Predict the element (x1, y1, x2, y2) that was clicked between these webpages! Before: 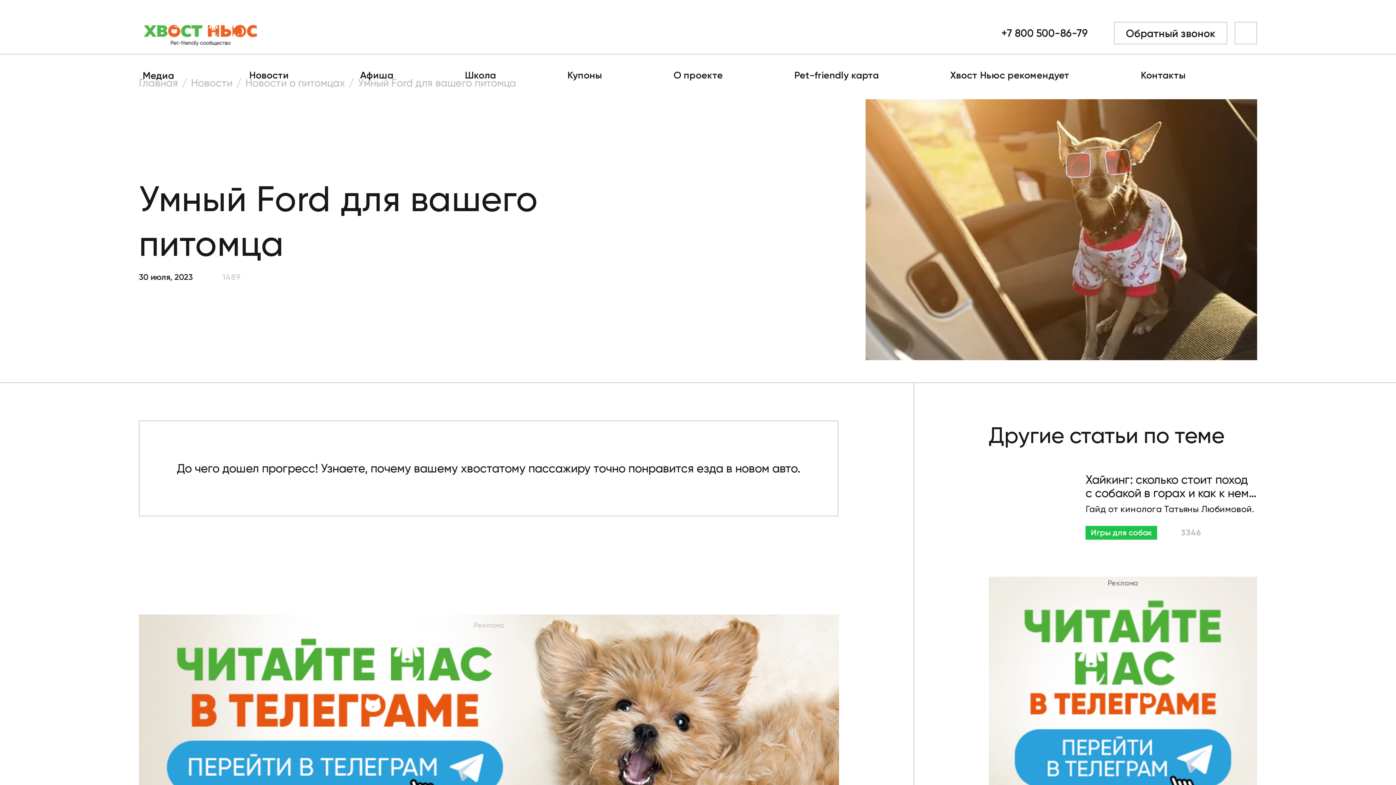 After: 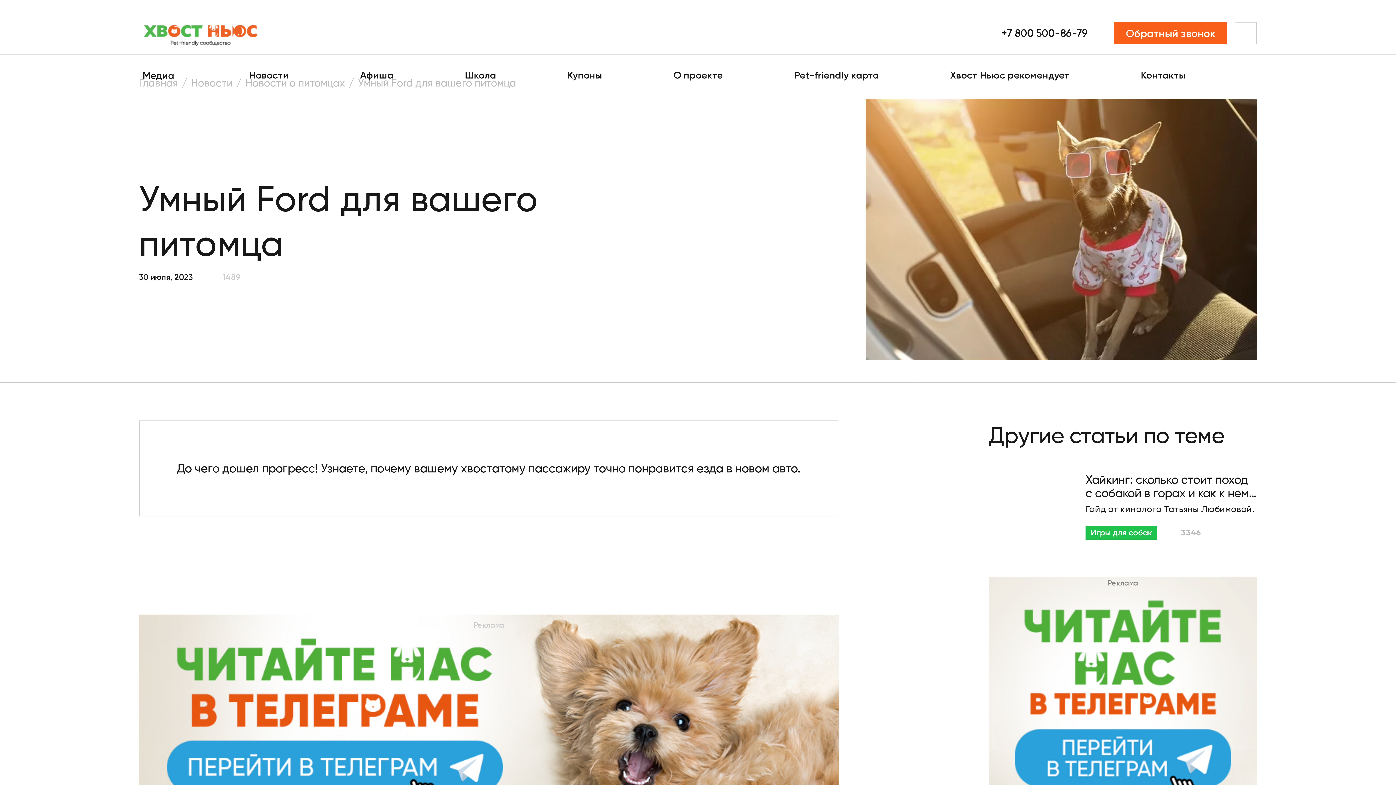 Action: bbox: (1114, 21, 1227, 44) label: Обратный звонок